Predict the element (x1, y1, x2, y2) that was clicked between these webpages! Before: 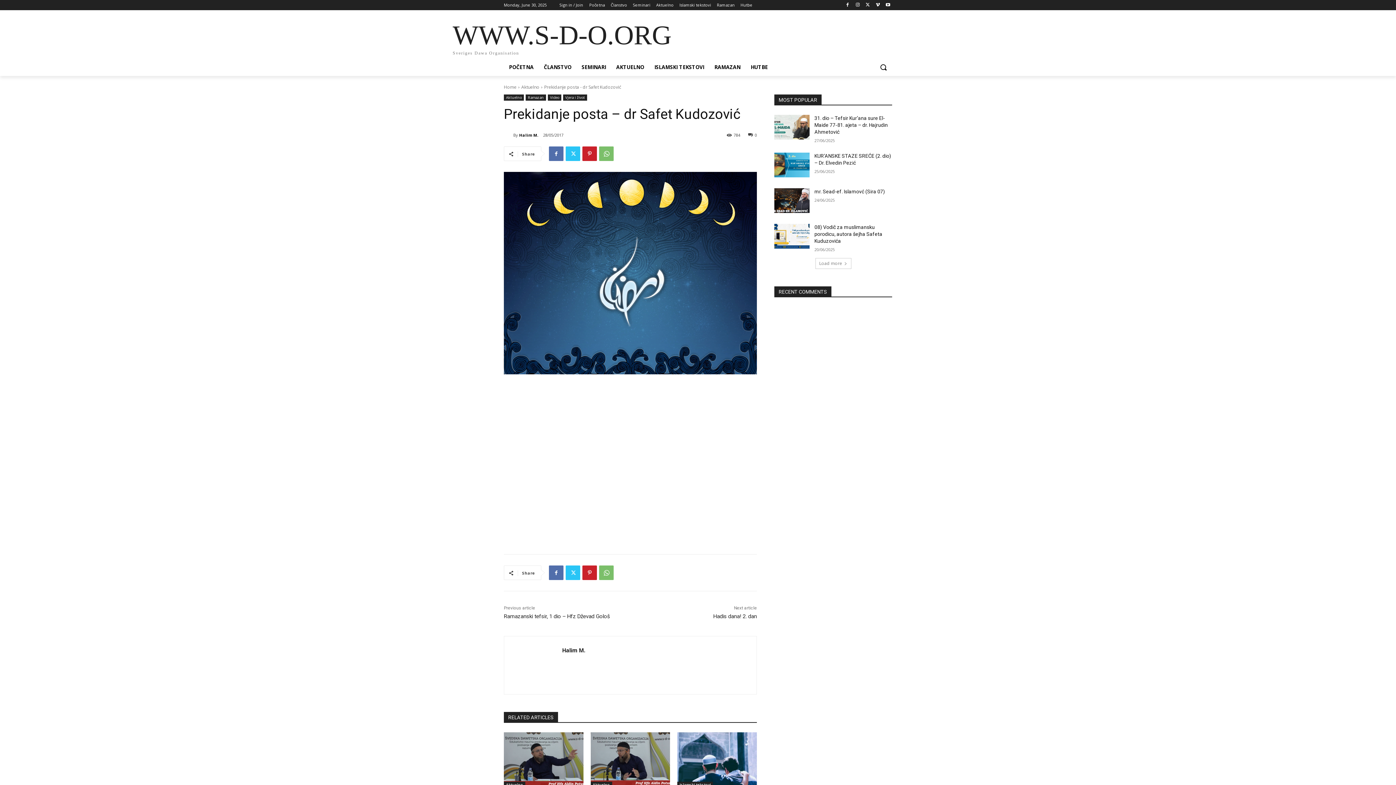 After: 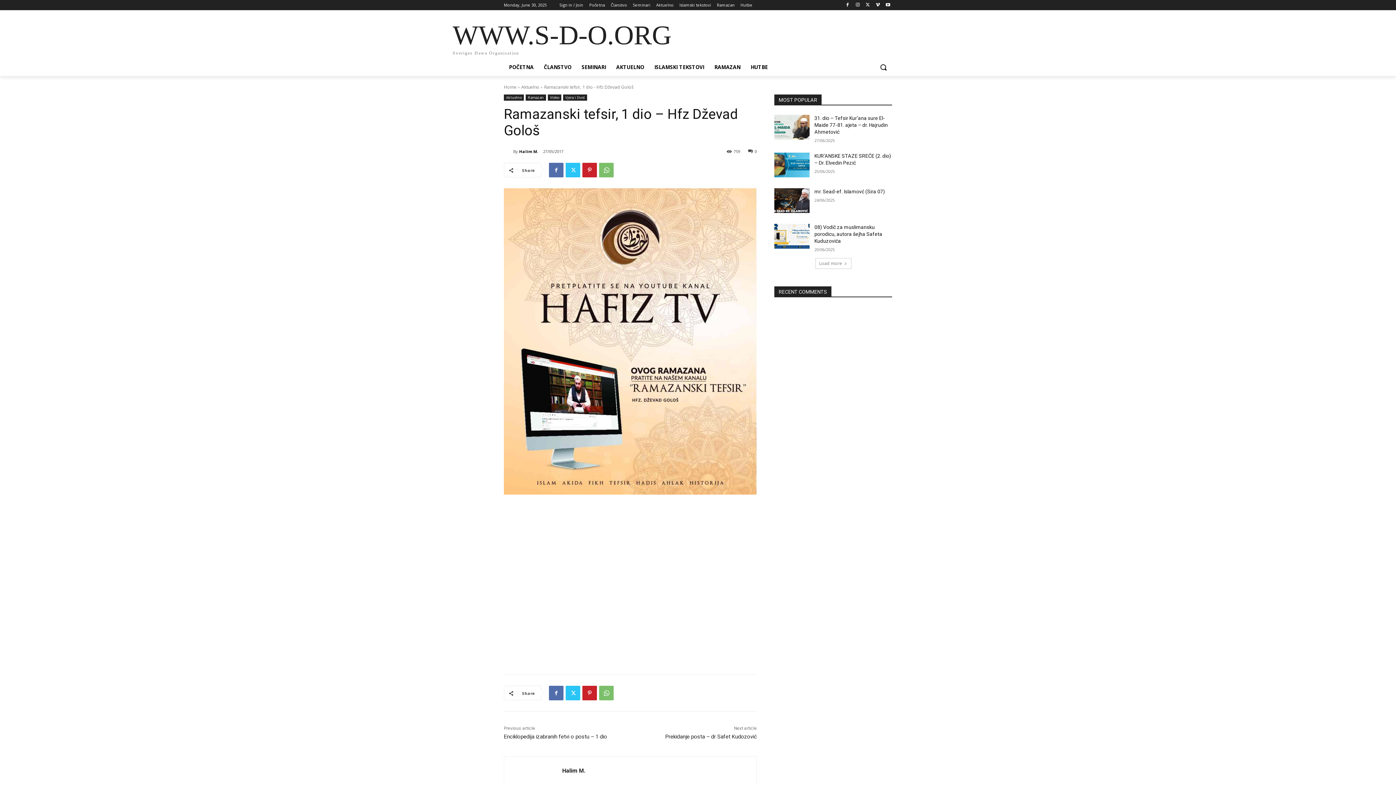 Action: label: Ramazanski tefsir, 1 dio – Hfz Dževad Gološ bbox: (504, 613, 610, 620)